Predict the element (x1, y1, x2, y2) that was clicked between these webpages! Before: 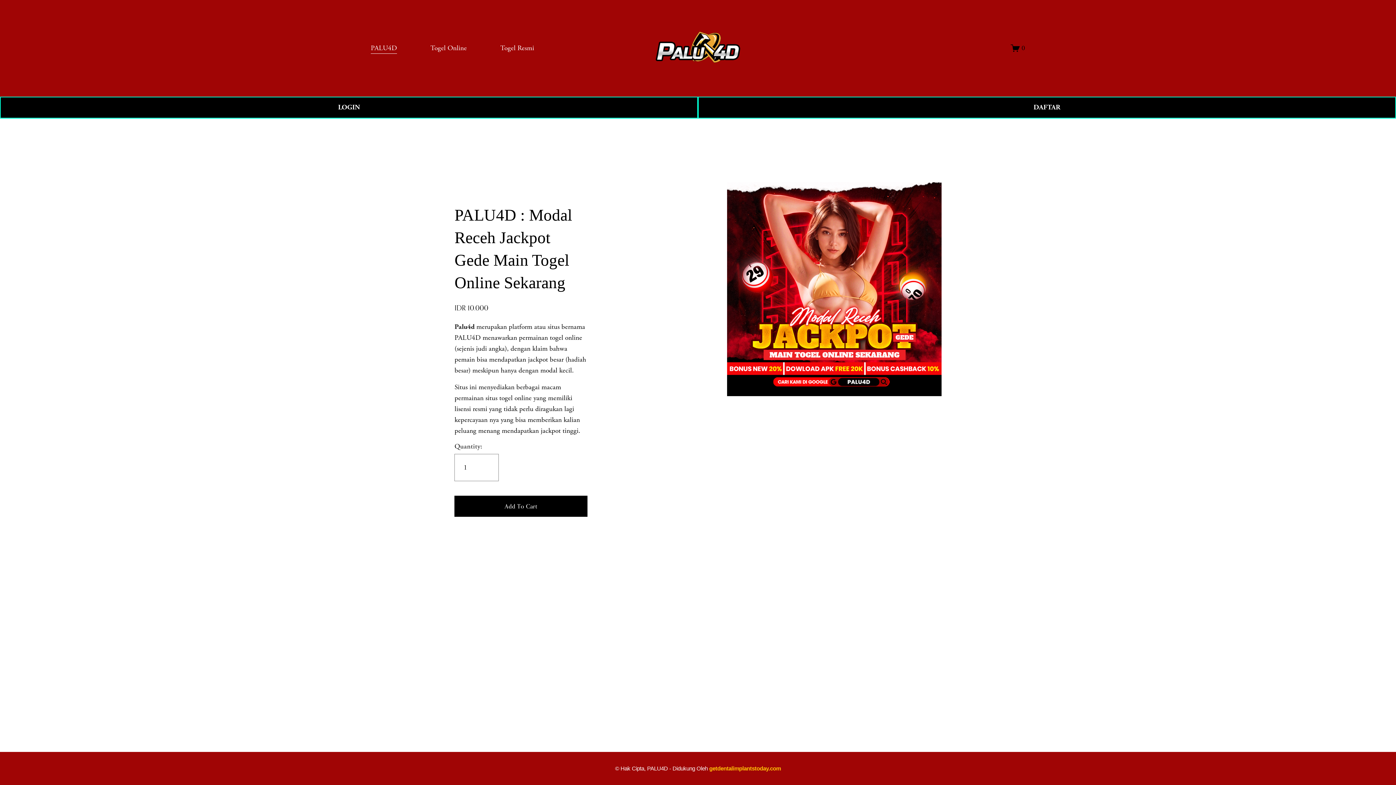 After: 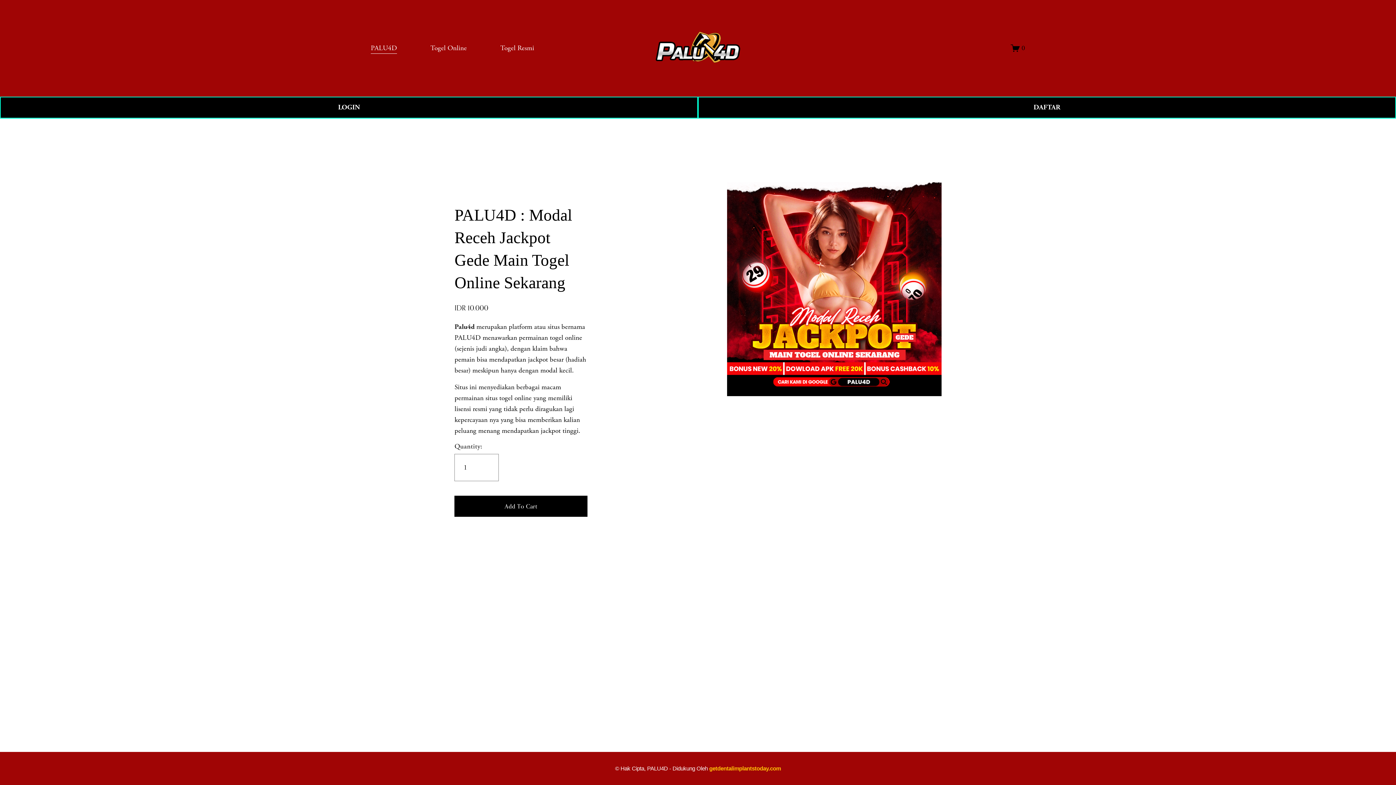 Action: bbox: (370, 42, 397, 54) label: PALU4D